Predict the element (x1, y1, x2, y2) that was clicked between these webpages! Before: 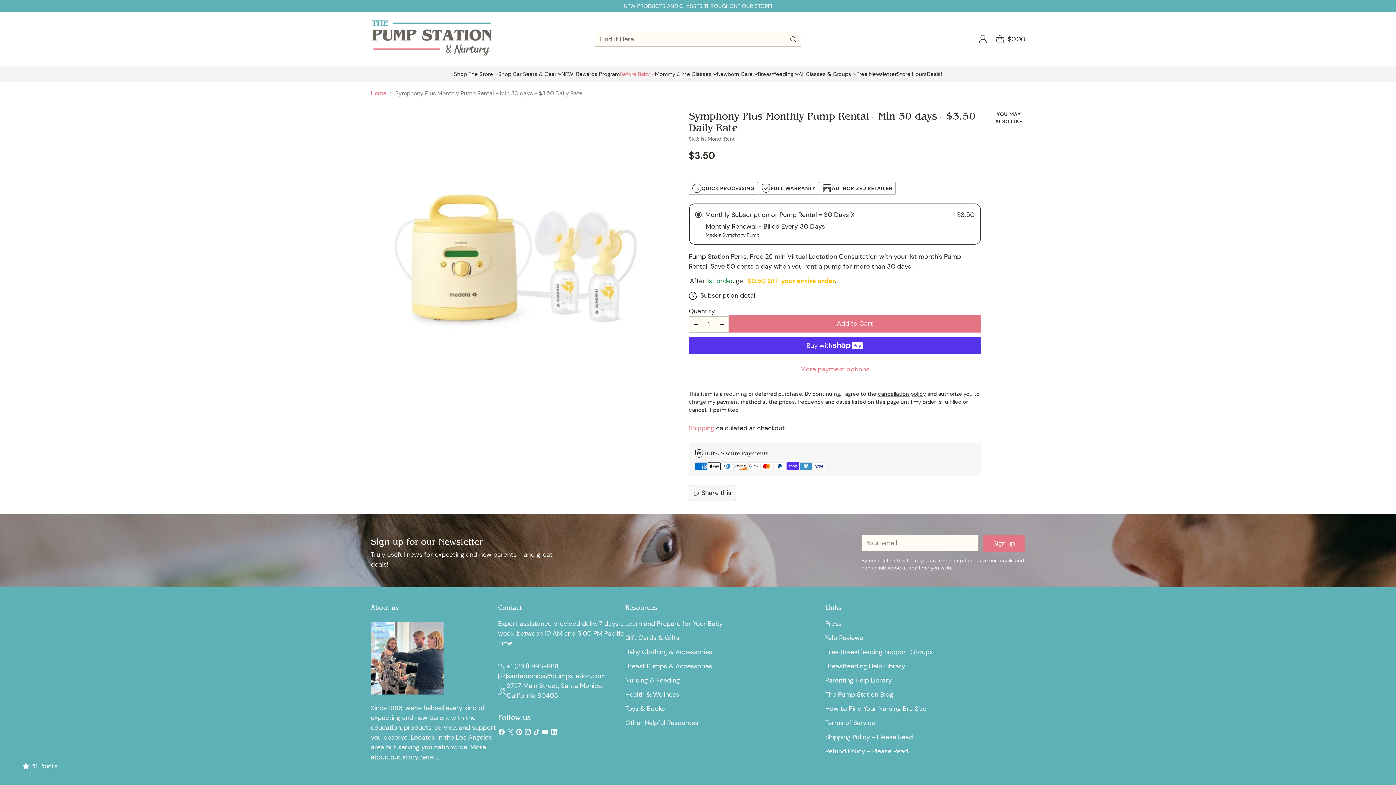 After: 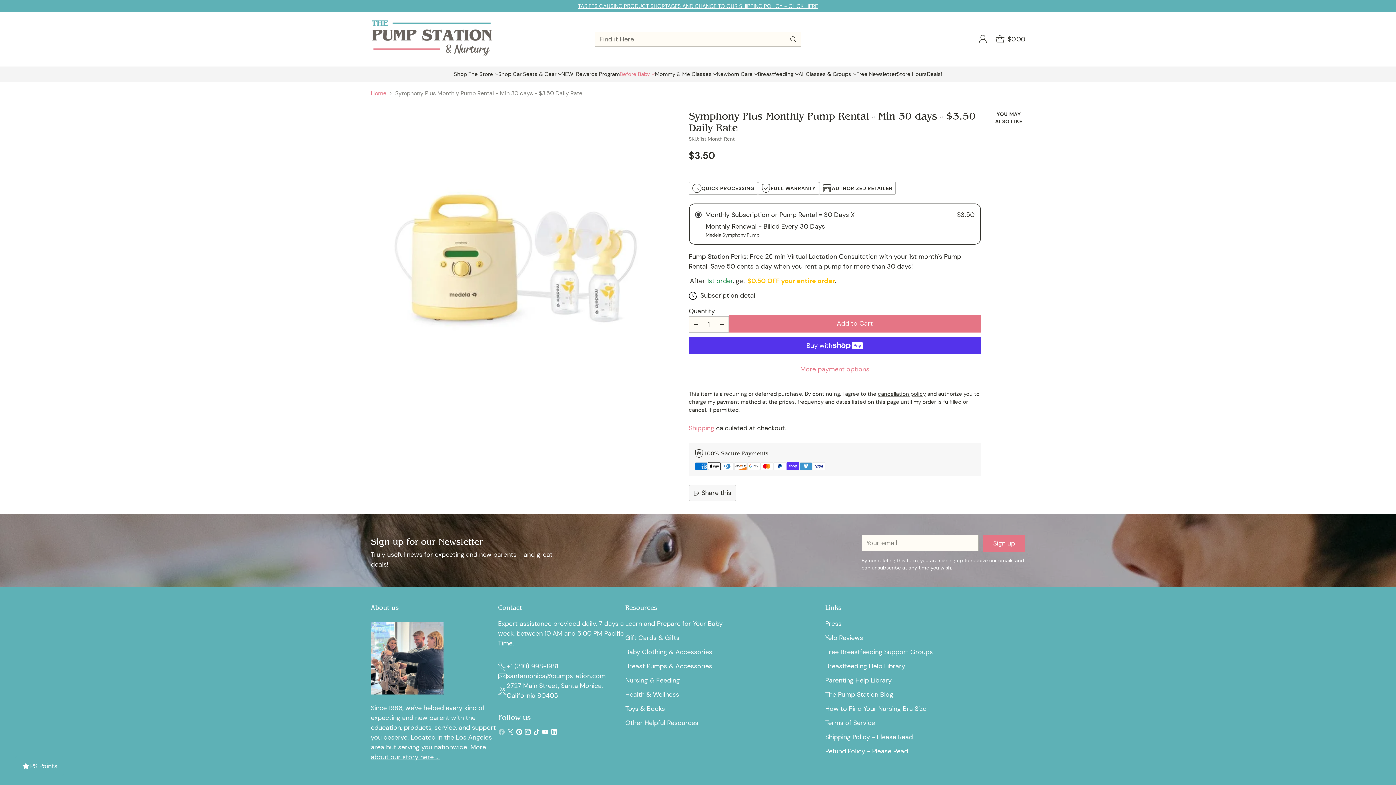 Action: bbox: (497, 728, 506, 739)